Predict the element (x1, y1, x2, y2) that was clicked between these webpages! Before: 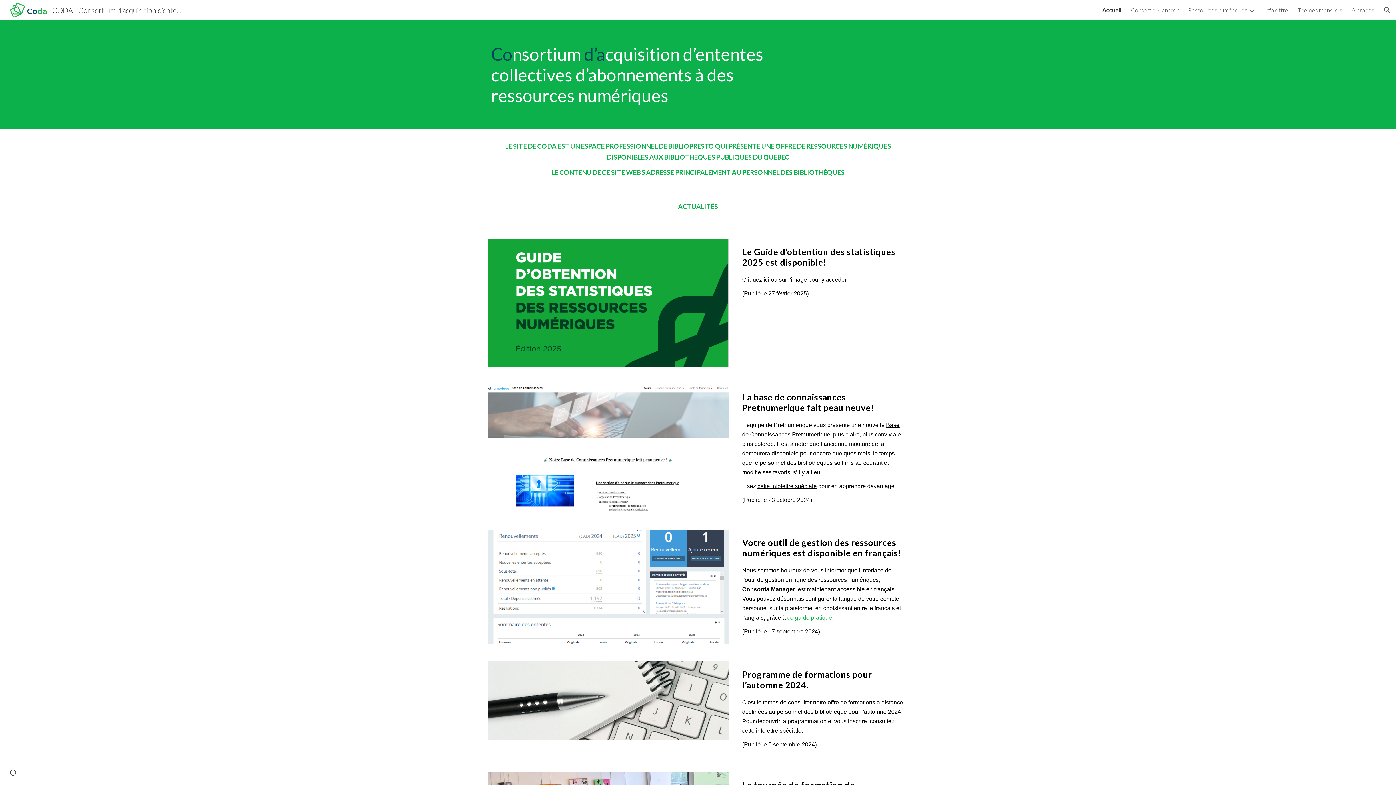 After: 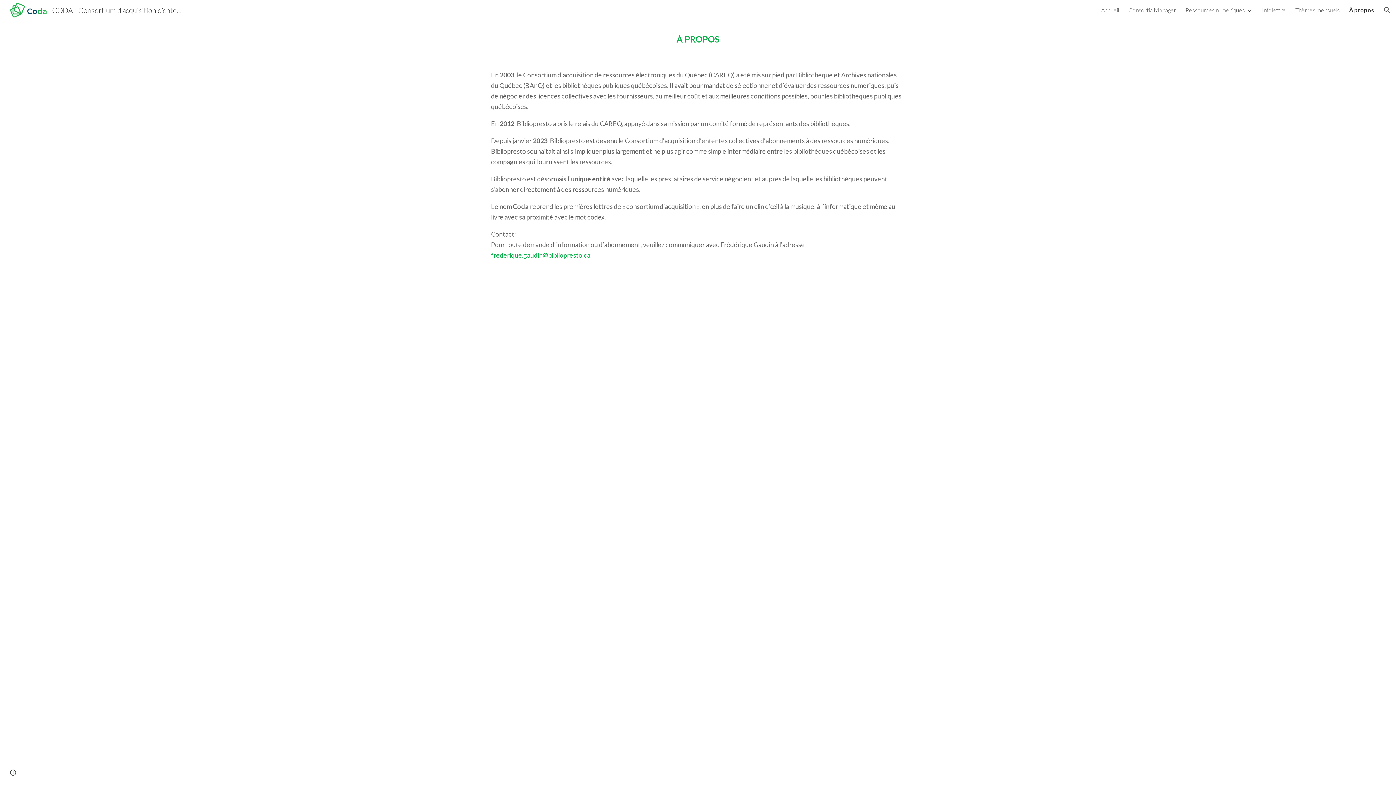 Action: bbox: (1352, 6, 1374, 13) label: À propos